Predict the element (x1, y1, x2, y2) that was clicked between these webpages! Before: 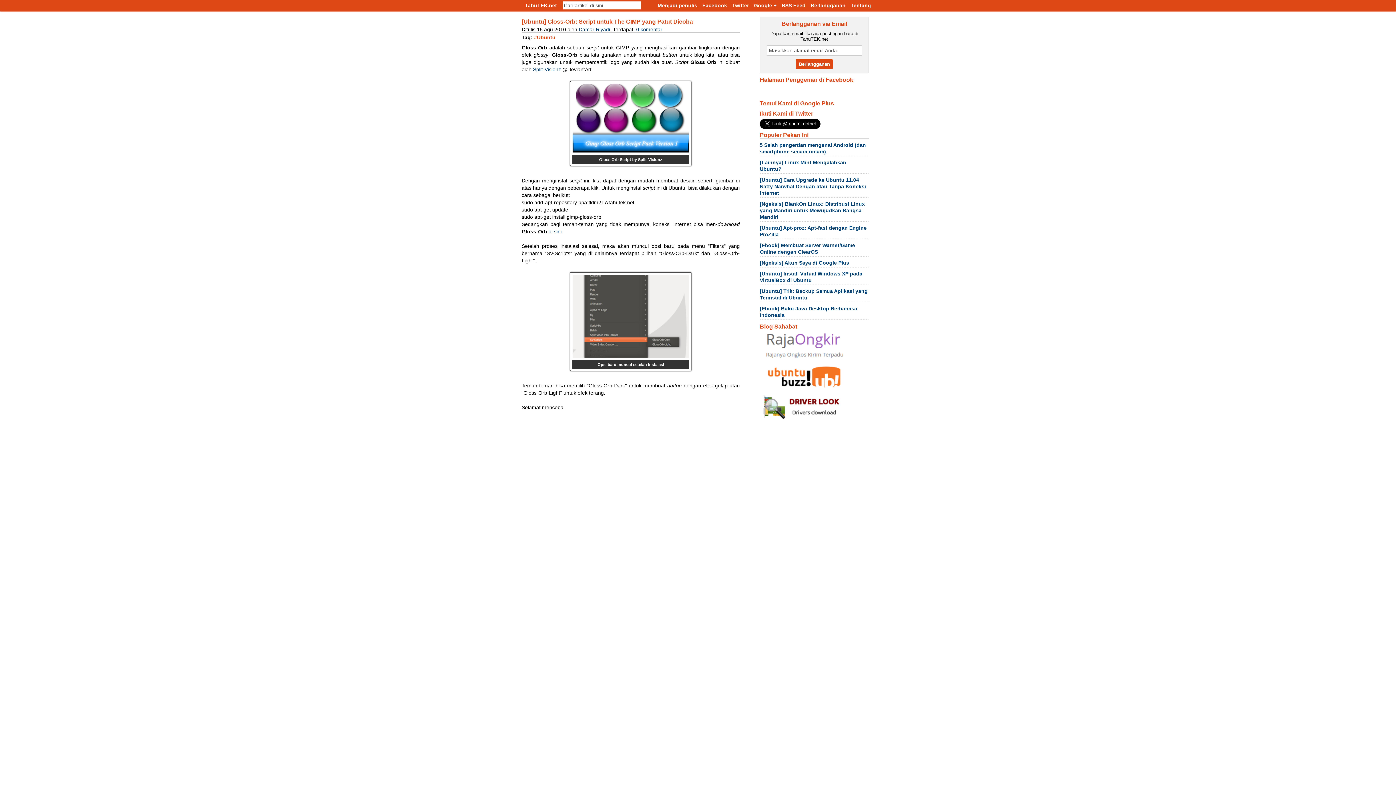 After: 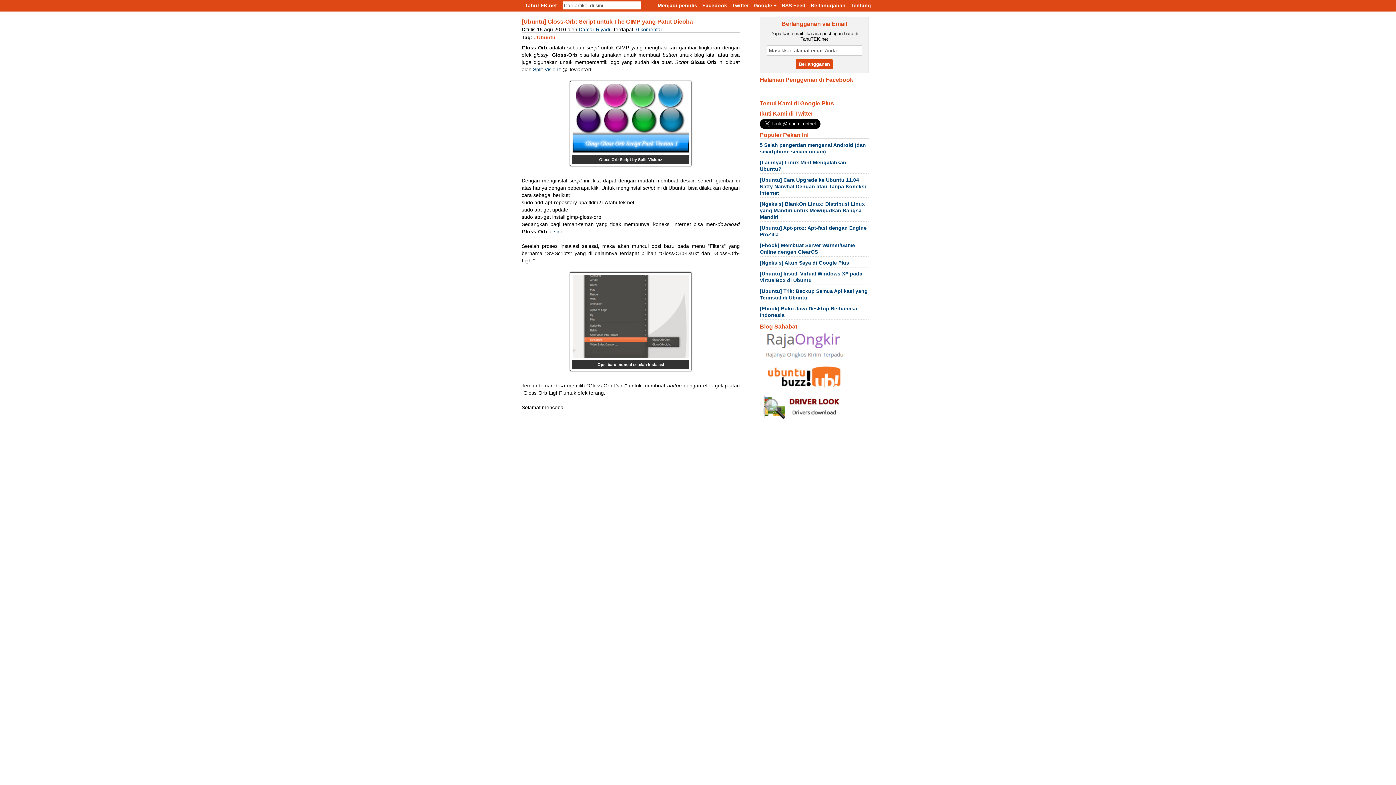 Action: bbox: (533, 66, 561, 72) label: Split-Visionz